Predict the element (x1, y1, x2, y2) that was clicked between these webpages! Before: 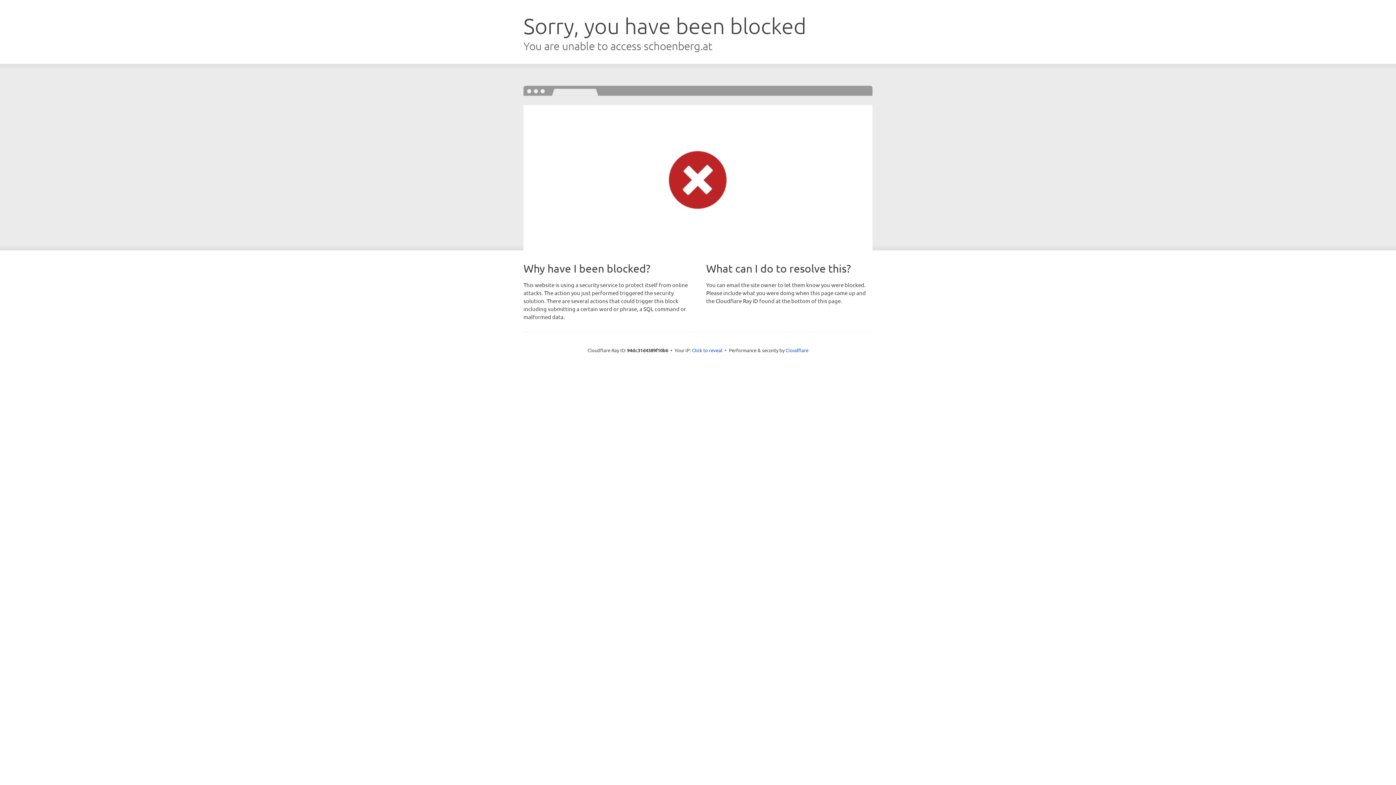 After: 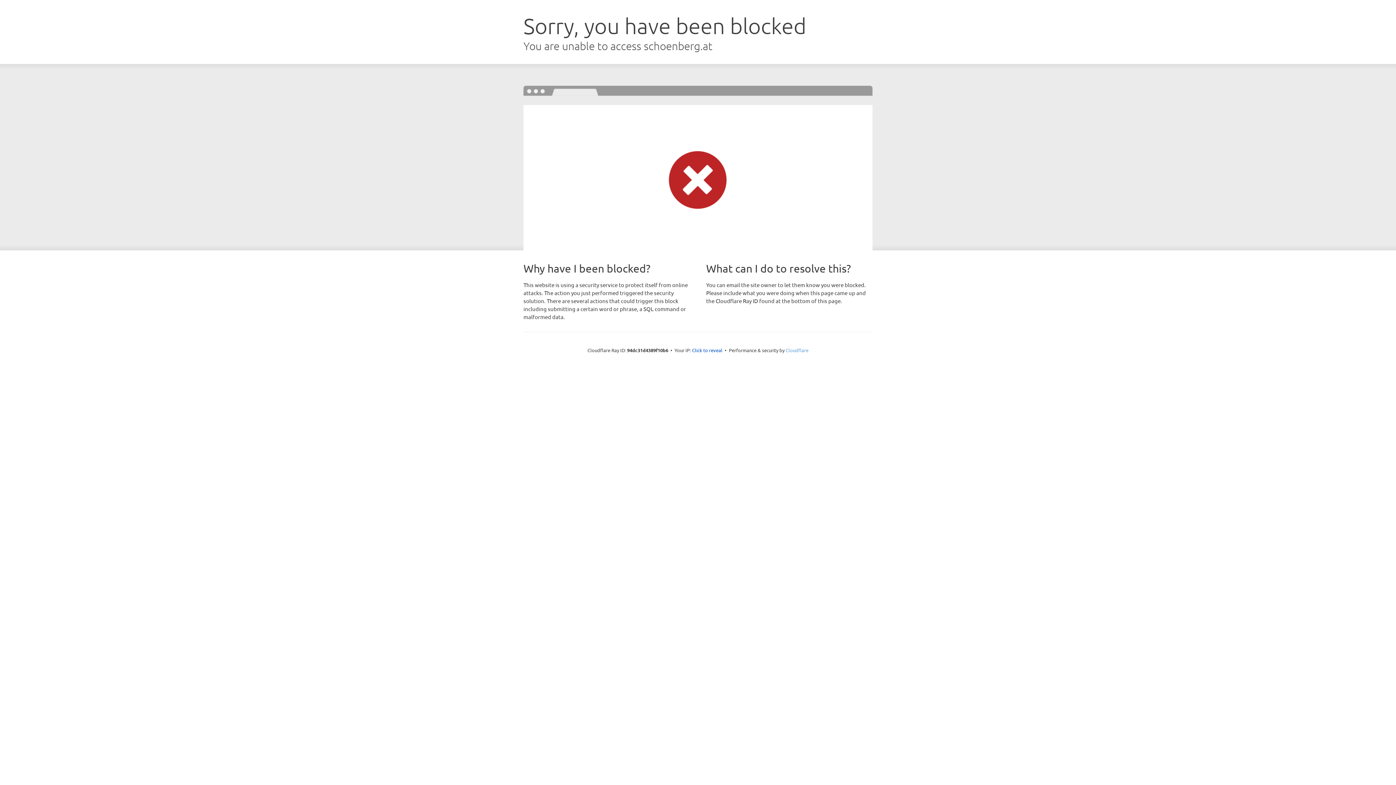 Action: label: Cloudflare bbox: (785, 347, 808, 353)